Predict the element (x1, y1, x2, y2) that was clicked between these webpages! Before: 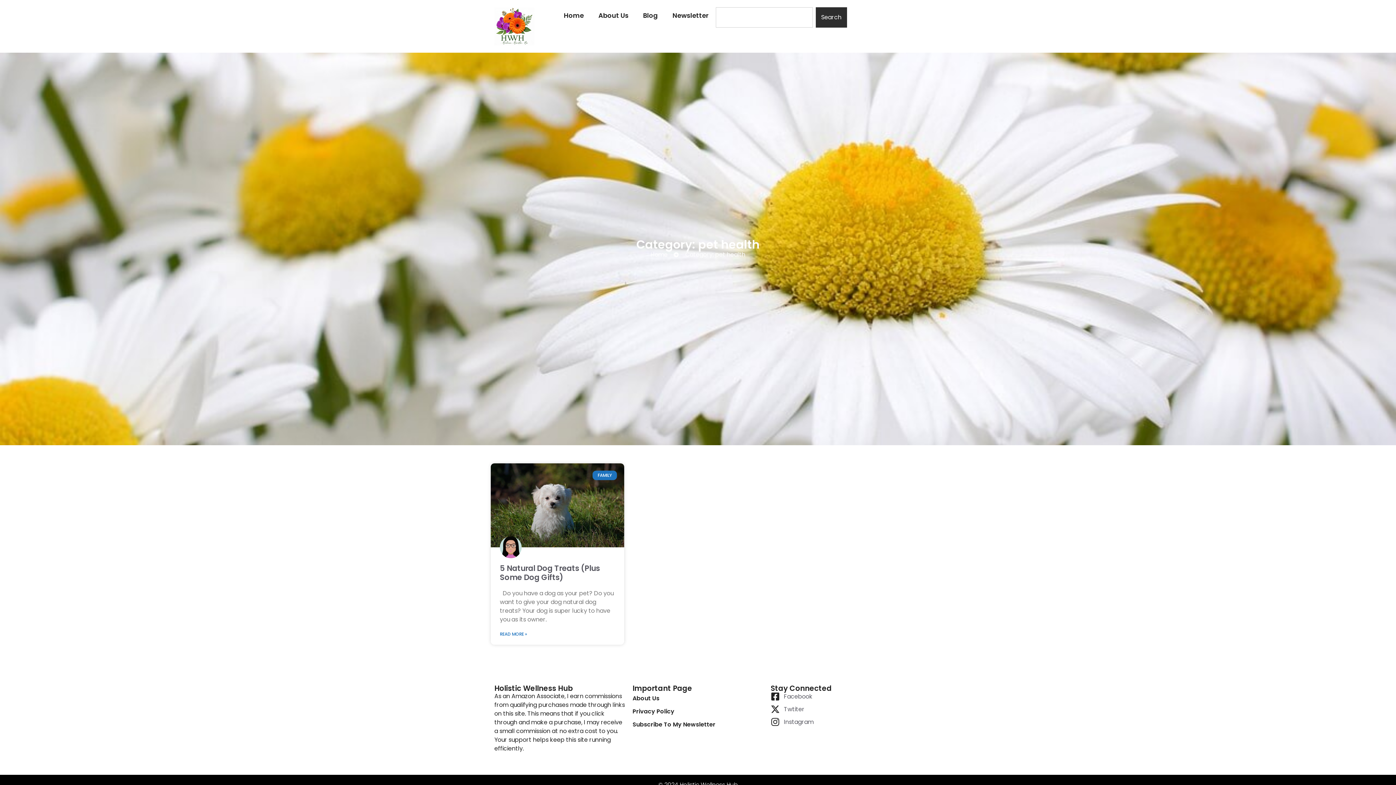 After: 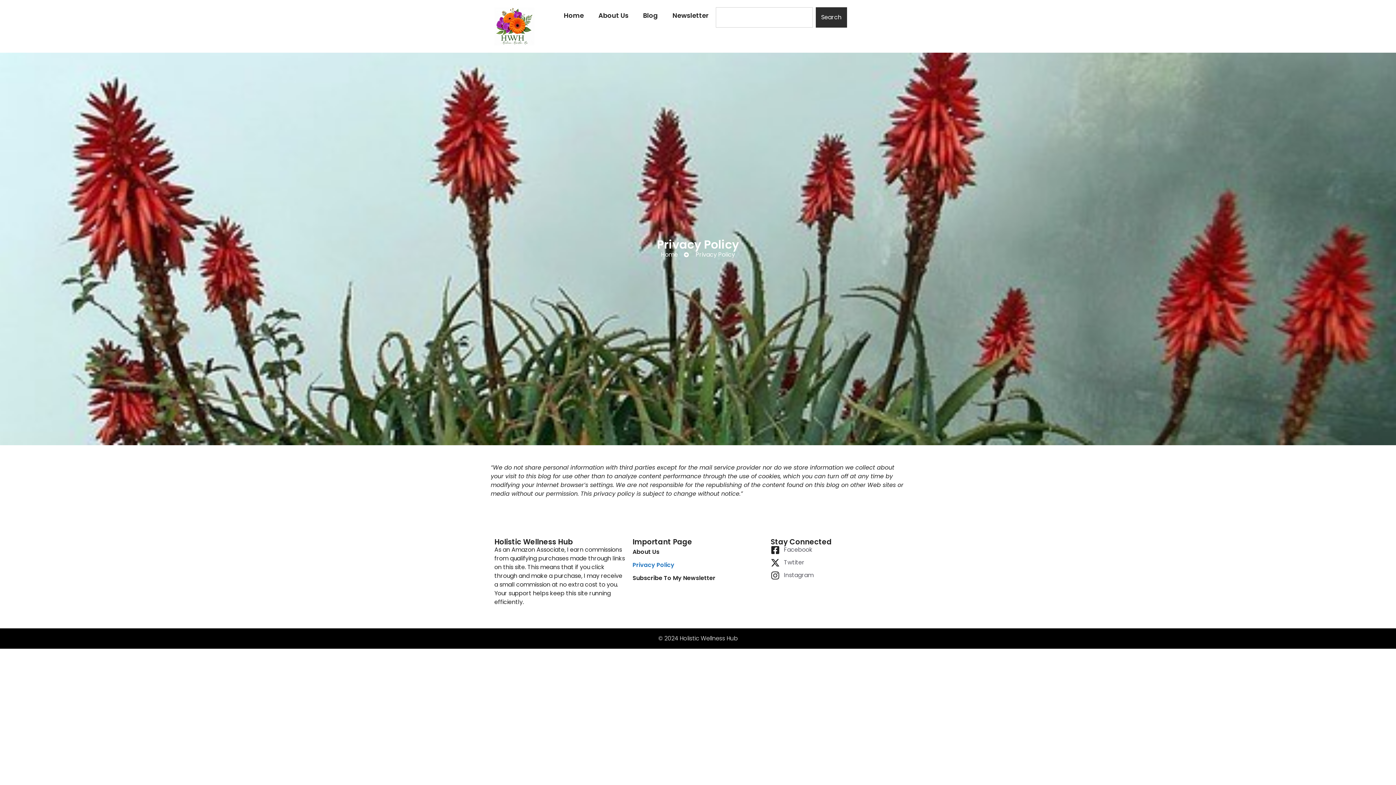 Action: label: Privacy Policy bbox: (632, 705, 763, 718)